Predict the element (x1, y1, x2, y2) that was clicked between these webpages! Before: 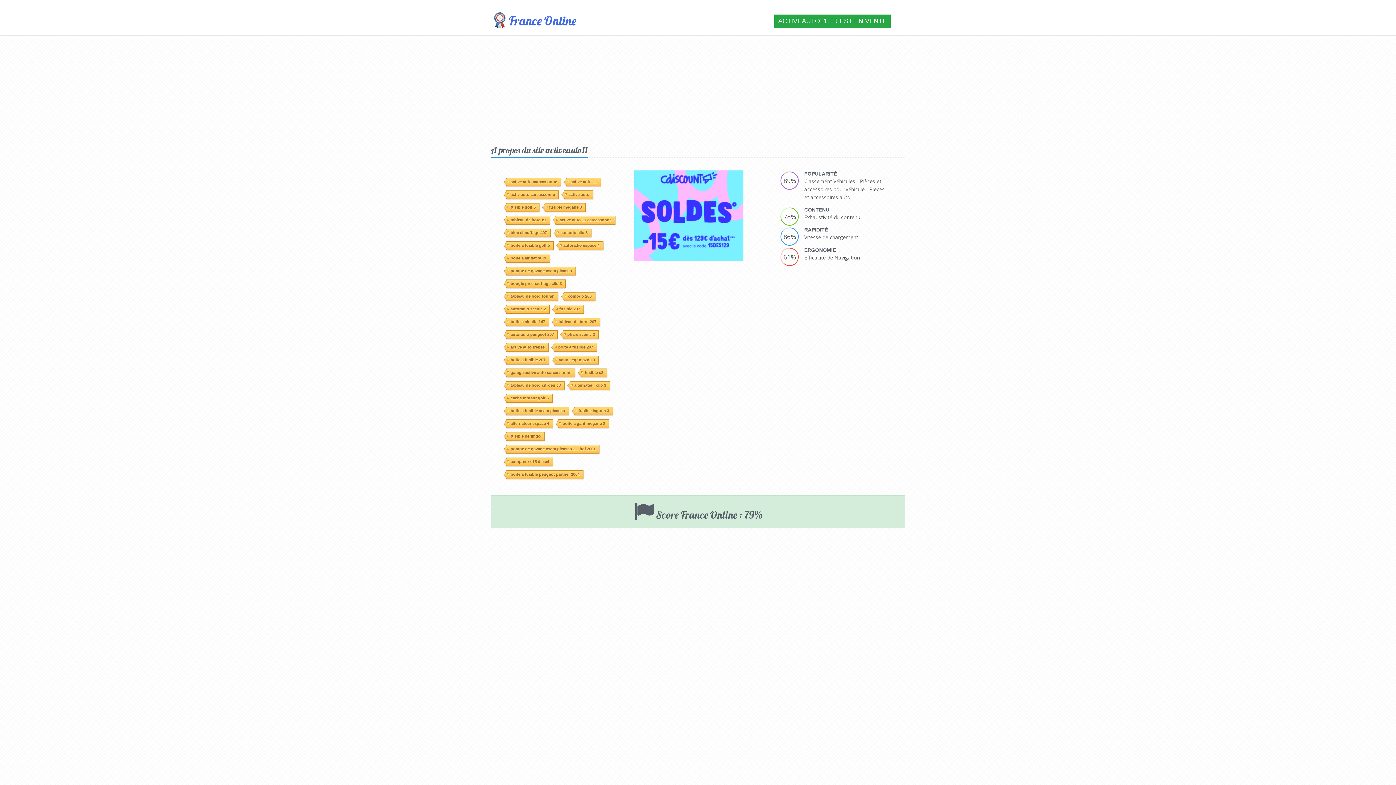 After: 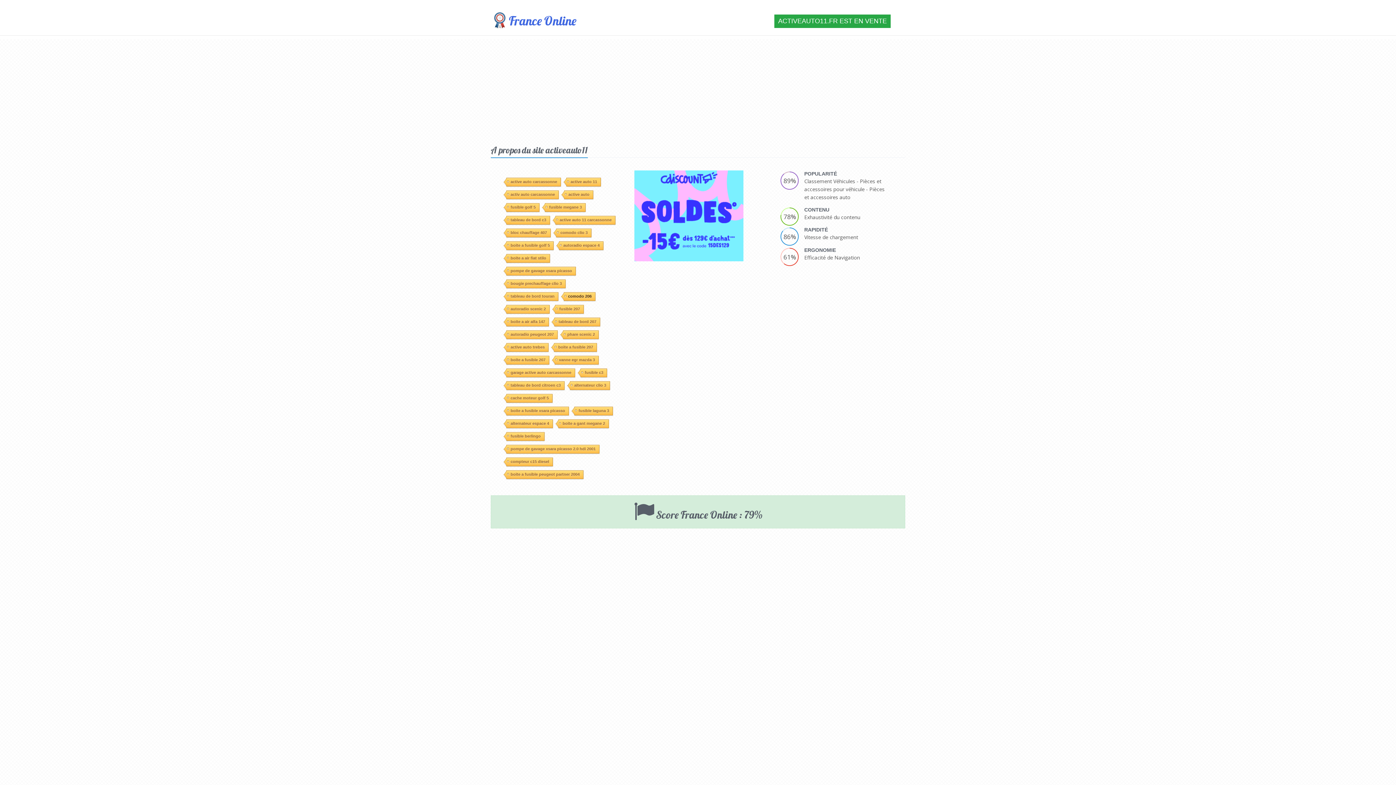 Action: bbox: (563, 189, 595, 198) label: comodo 206